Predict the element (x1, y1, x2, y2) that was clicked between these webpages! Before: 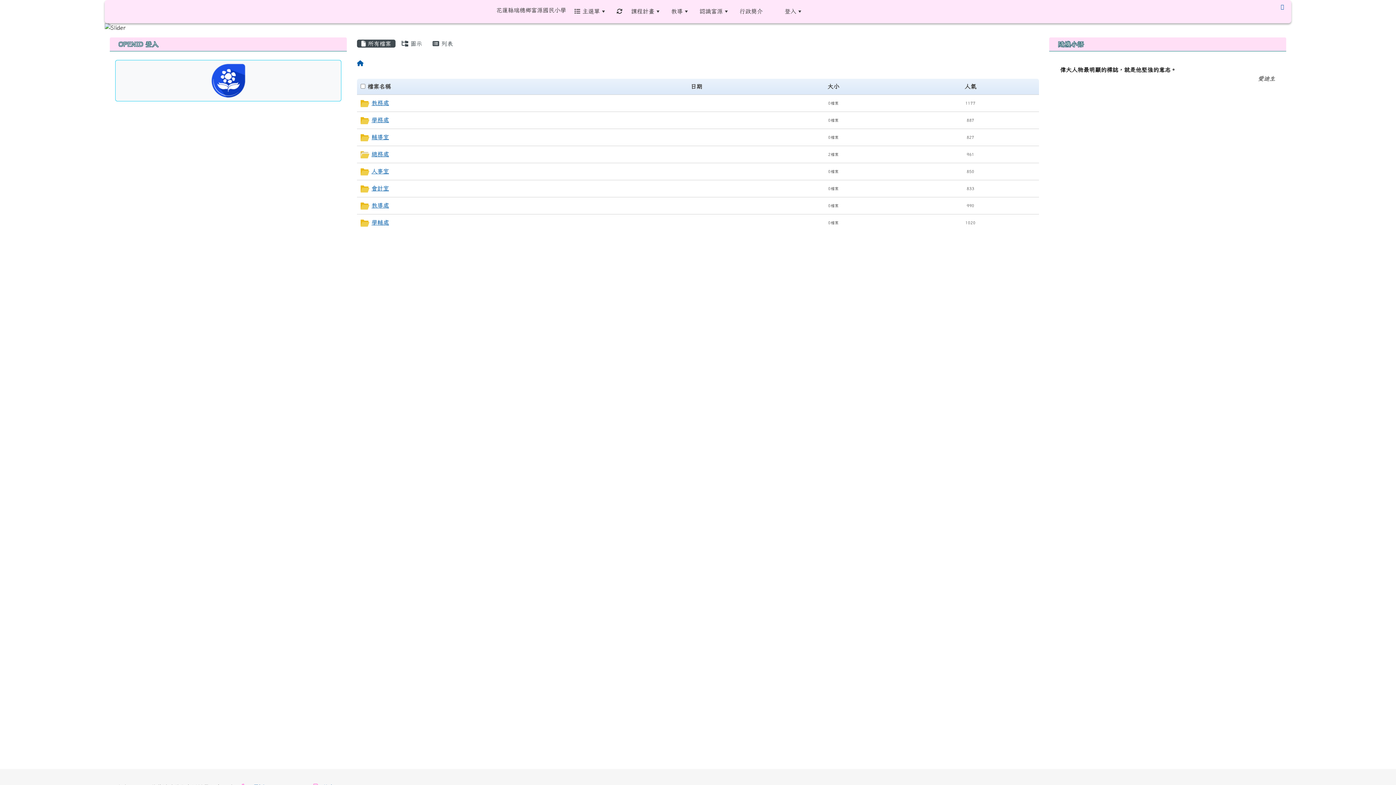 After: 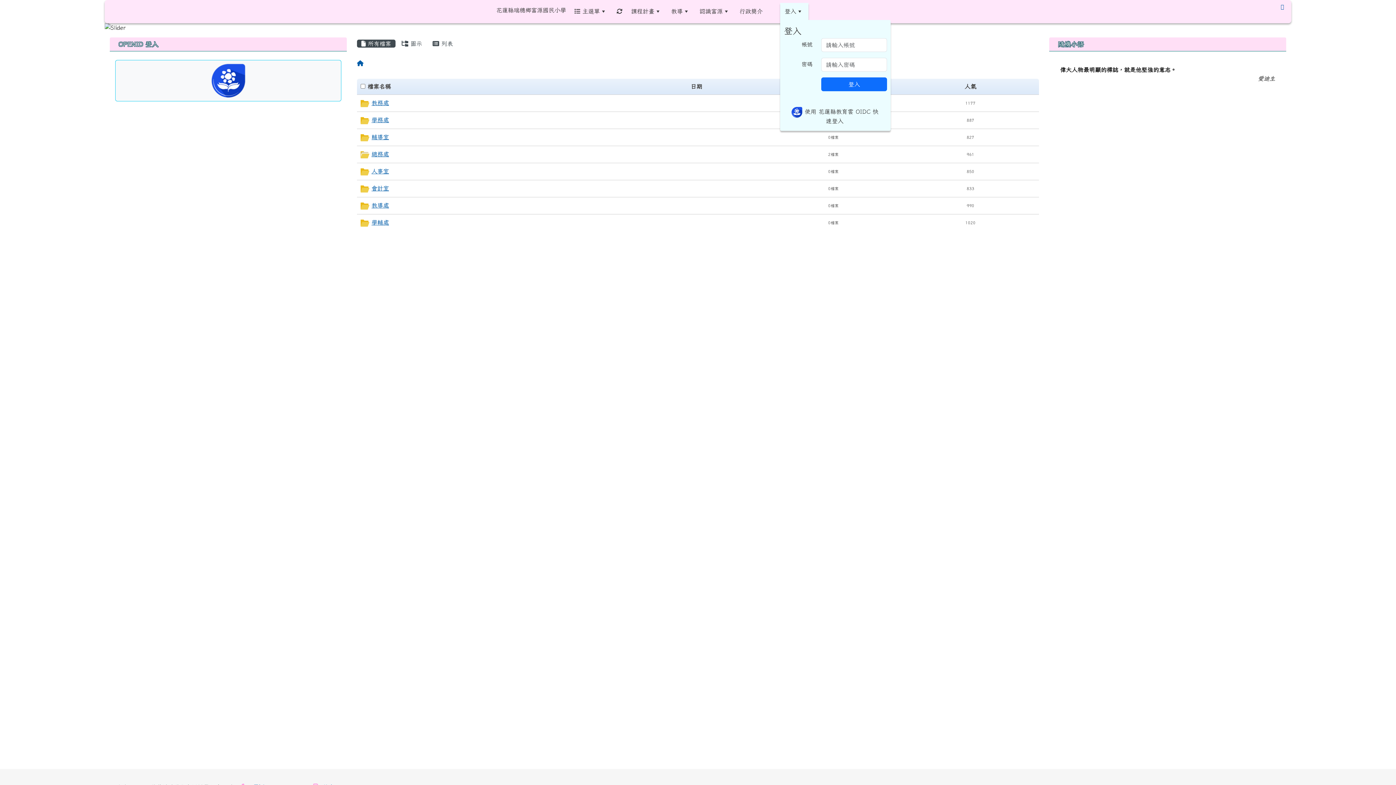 Action: bbox: (780, 2, 808, 20) label: 登入